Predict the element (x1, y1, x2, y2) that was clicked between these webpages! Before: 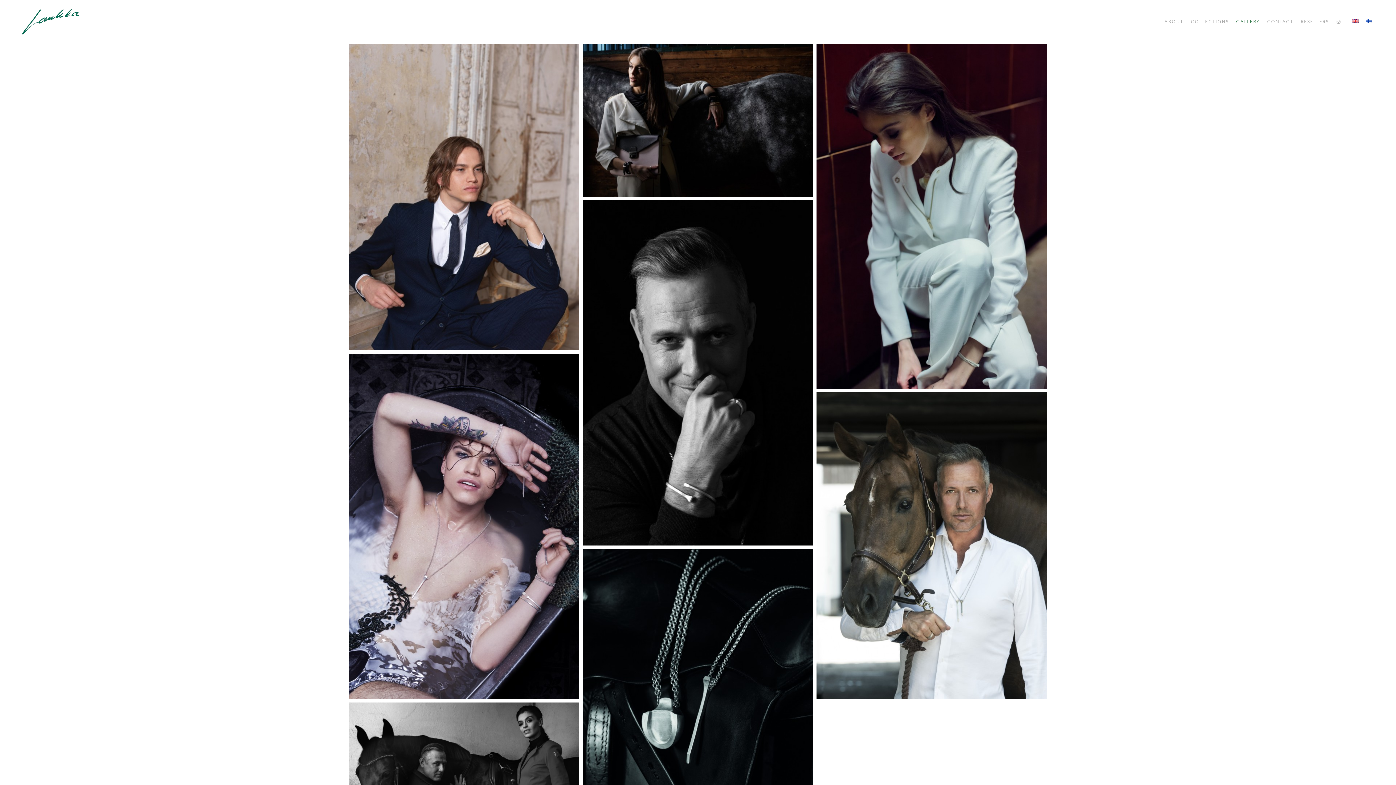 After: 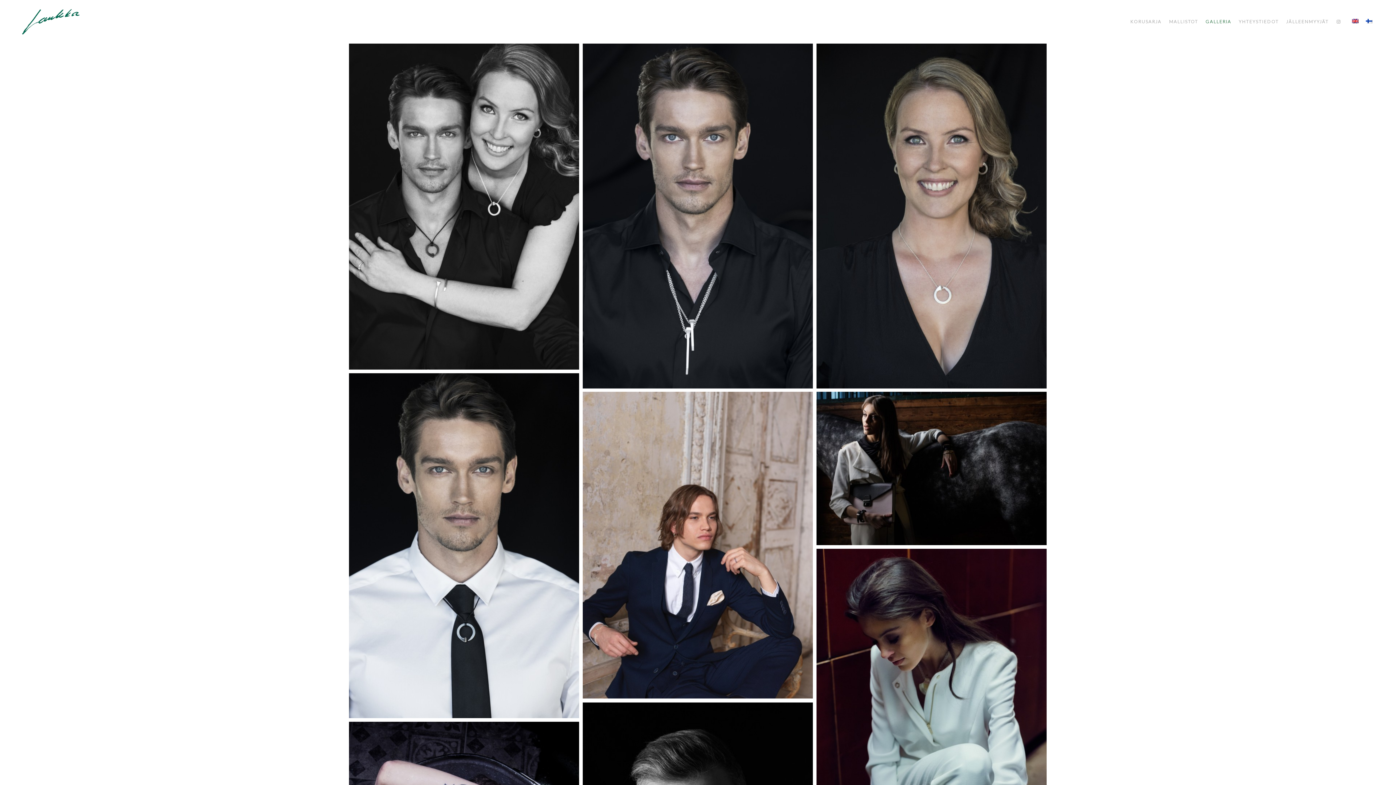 Action: bbox: (1362, 0, 1376, 43)